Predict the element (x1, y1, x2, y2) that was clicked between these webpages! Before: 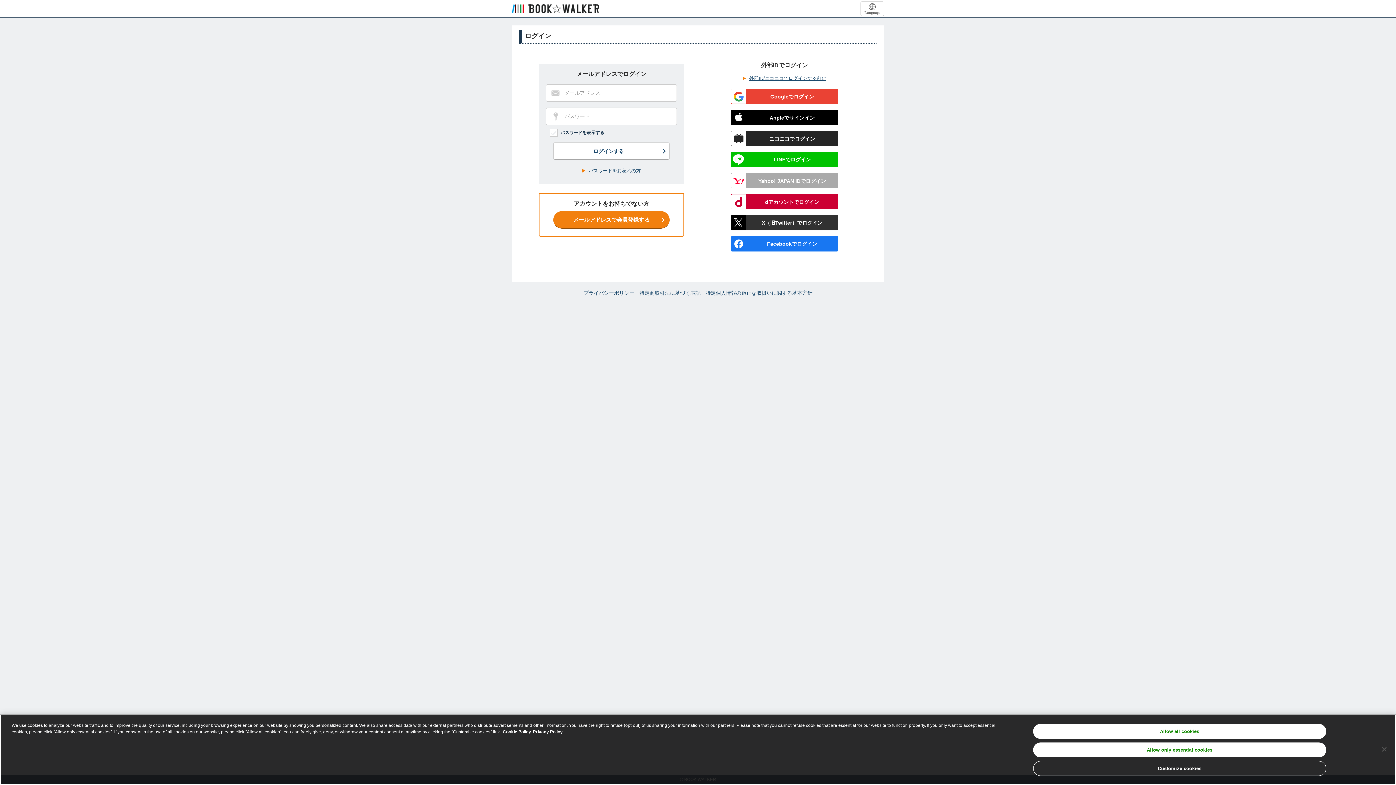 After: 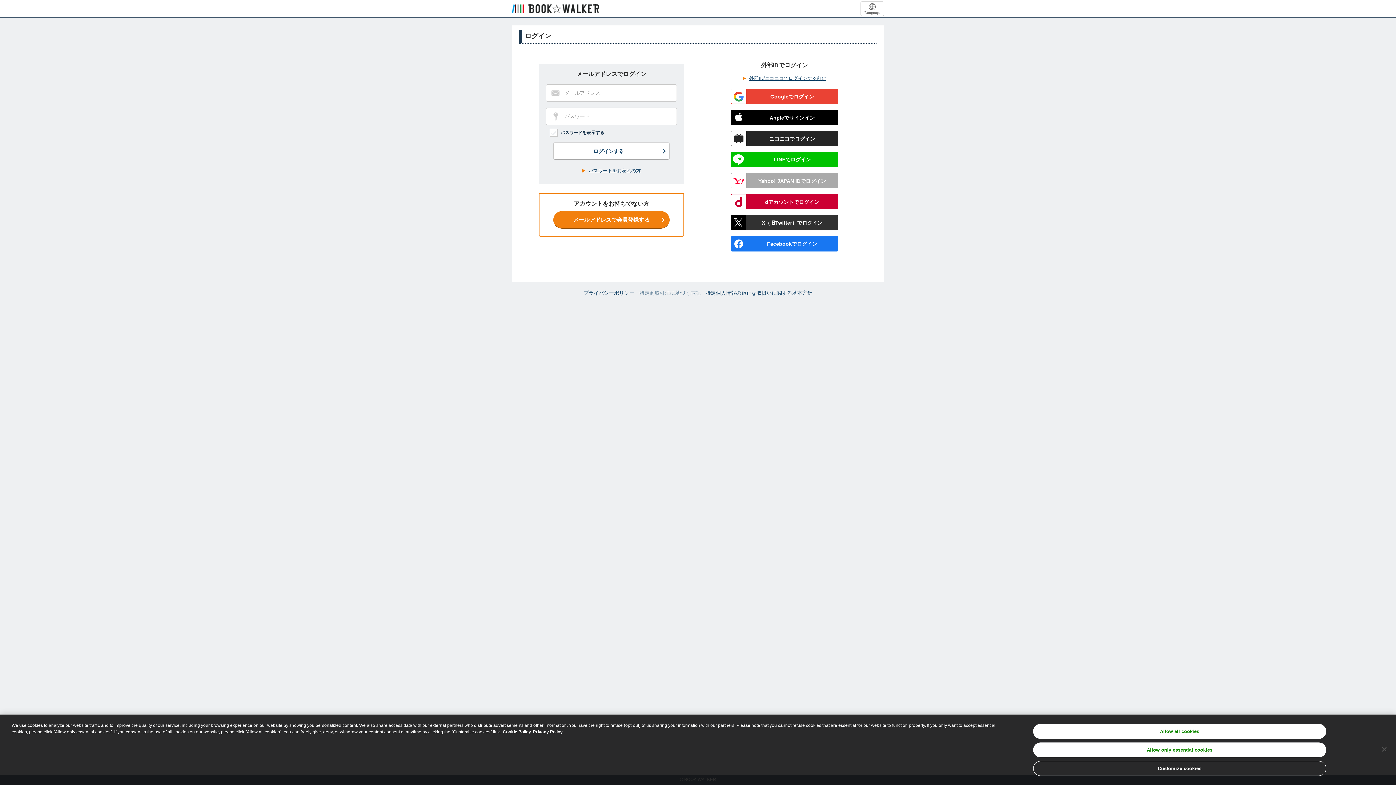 Action: bbox: (639, 290, 700, 296) label: 特定商取引法に基づく表記